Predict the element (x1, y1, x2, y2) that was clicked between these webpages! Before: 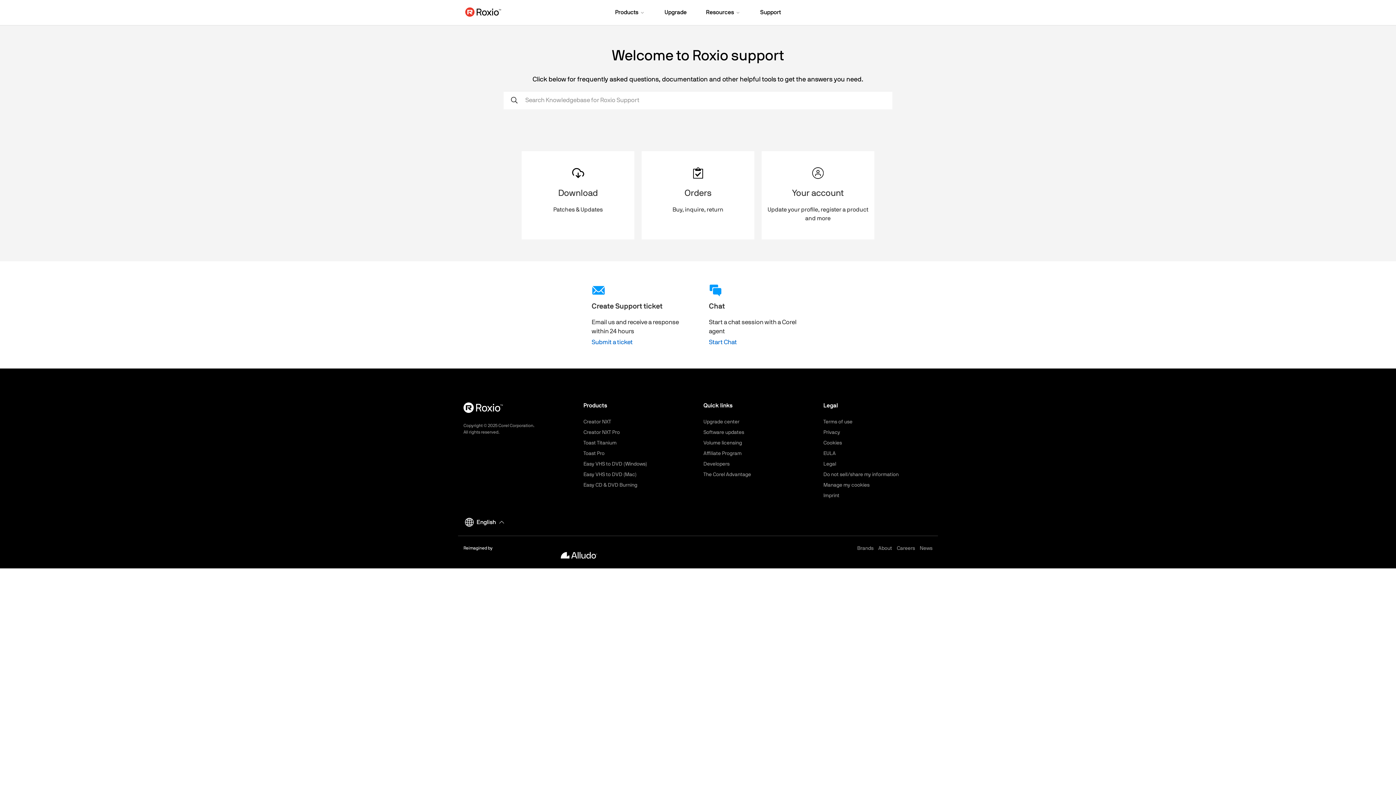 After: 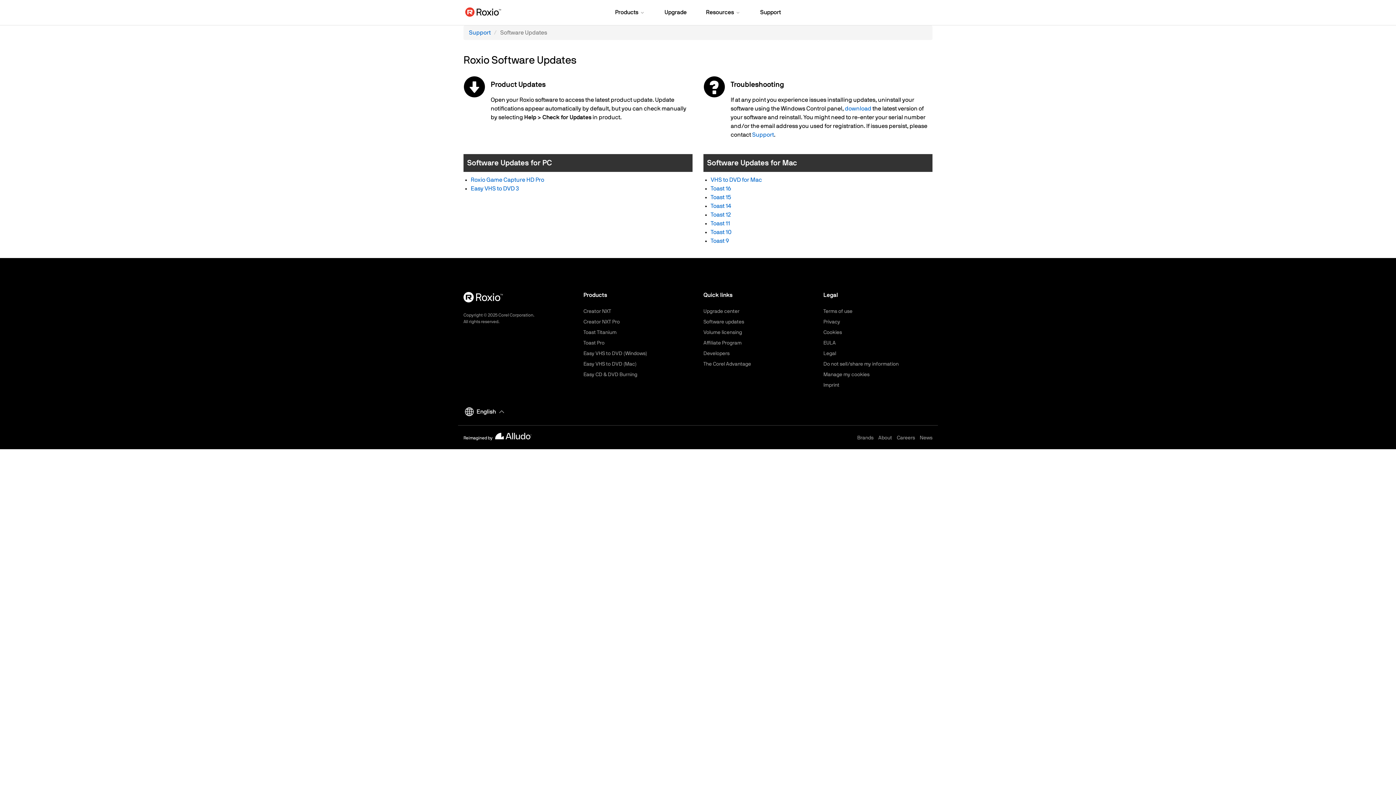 Action: bbox: (521, 151, 634, 239) label: Download

Patches & Updates